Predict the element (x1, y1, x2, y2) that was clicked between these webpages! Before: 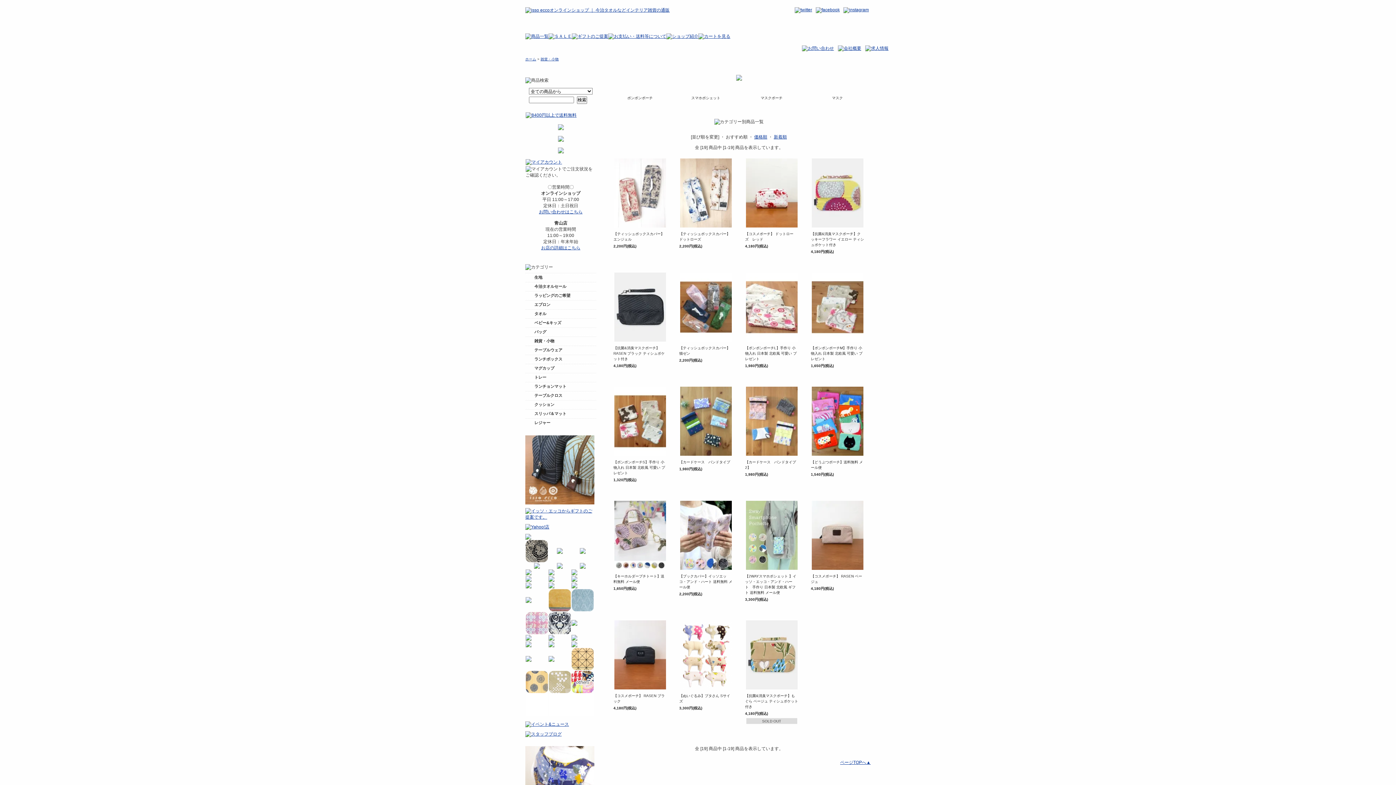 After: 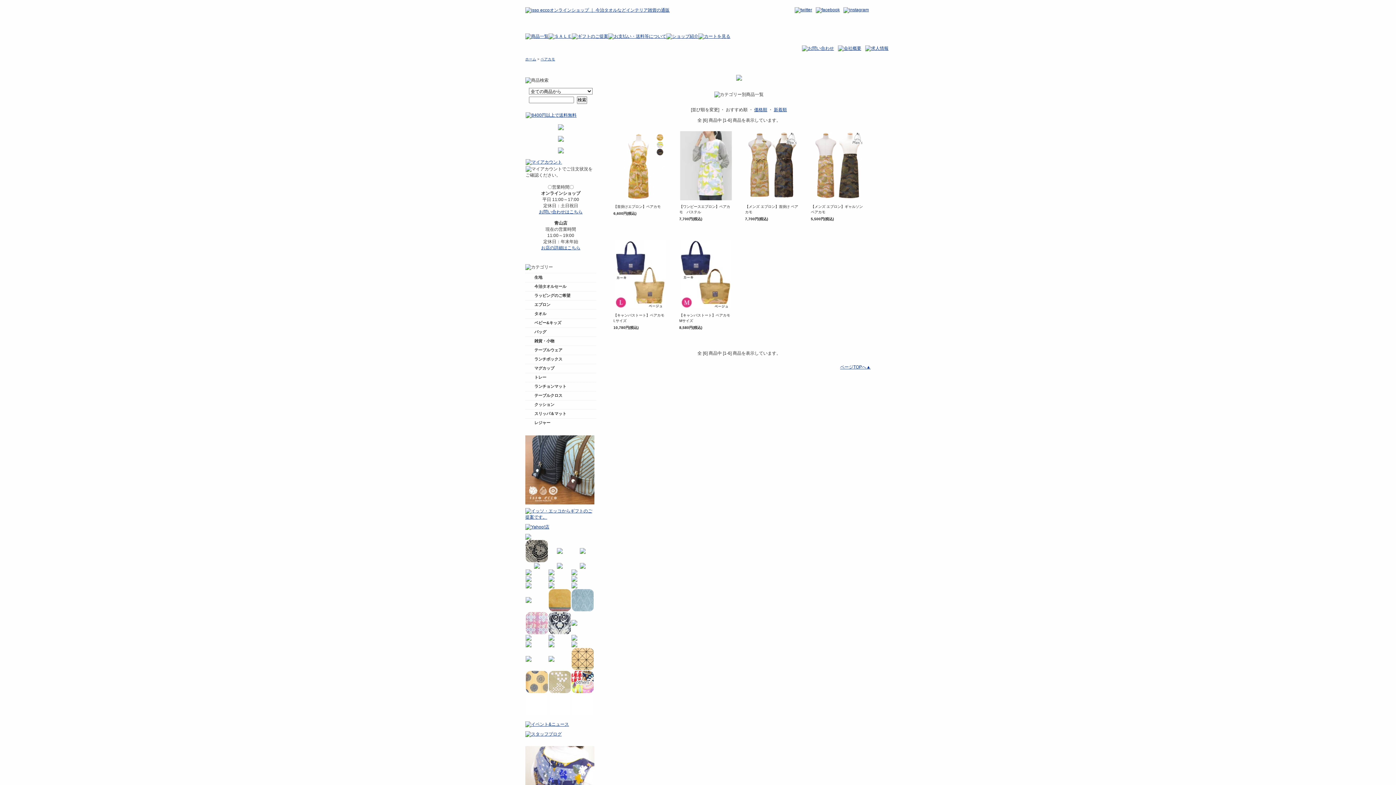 Action: bbox: (534, 564, 539, 569)